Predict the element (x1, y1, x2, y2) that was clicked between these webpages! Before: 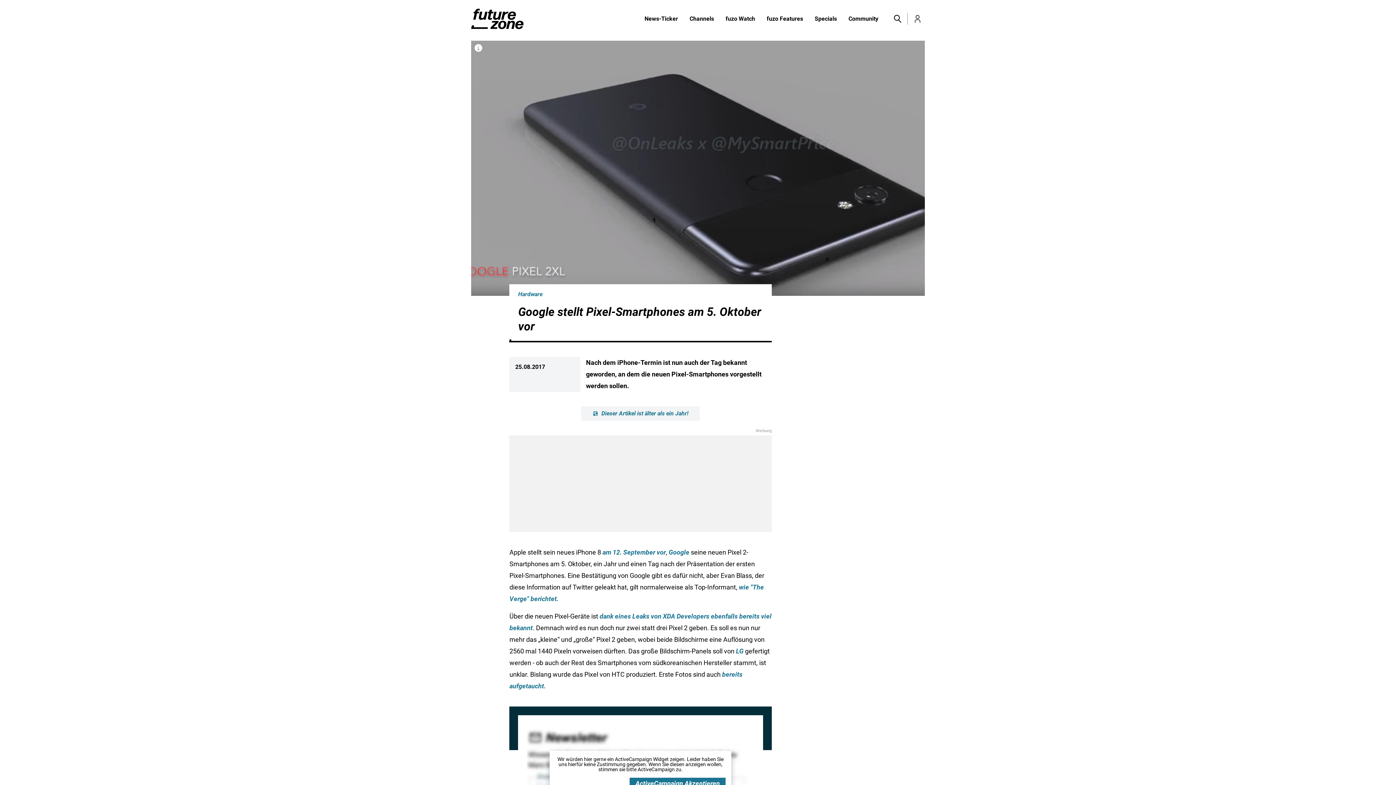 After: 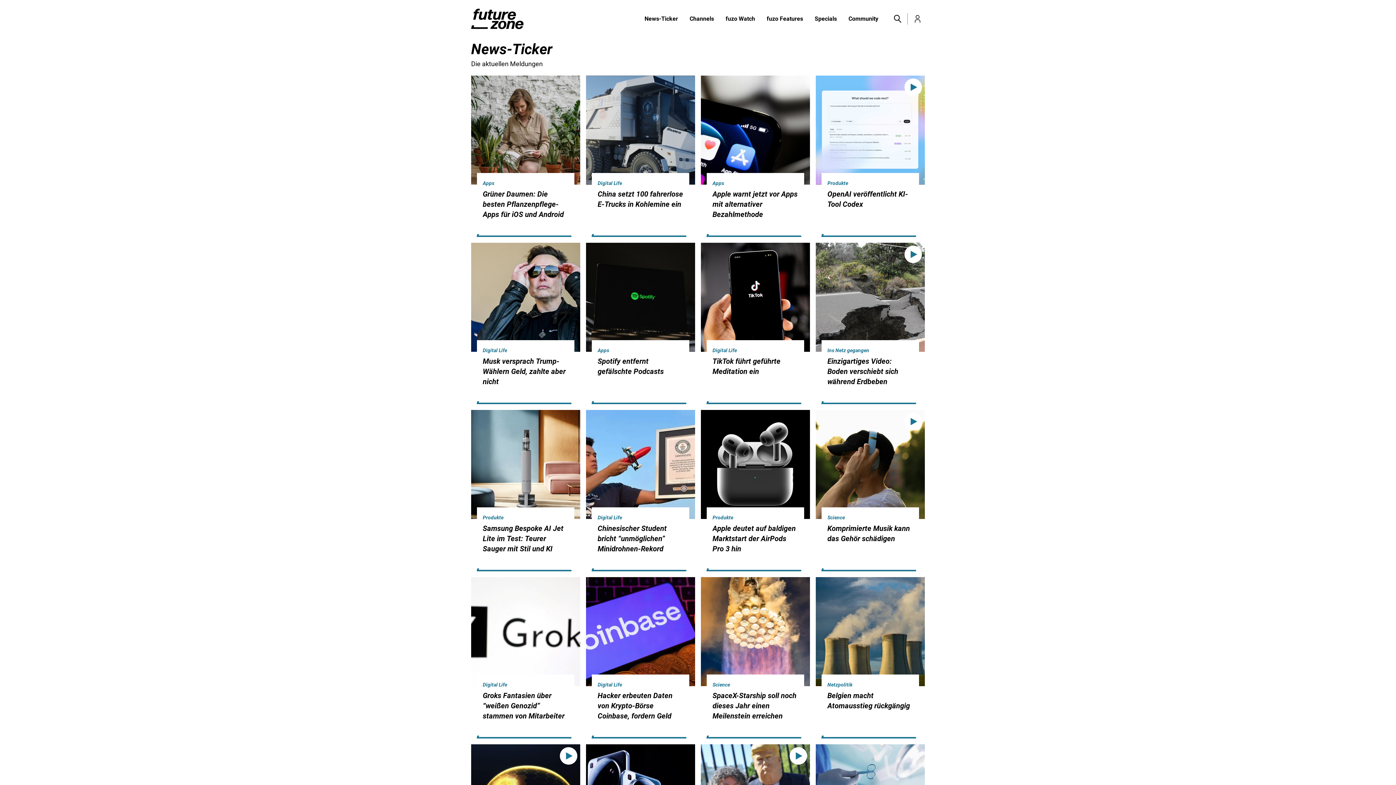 Action: label: News-Ticker bbox: (638, 14, 684, 23)